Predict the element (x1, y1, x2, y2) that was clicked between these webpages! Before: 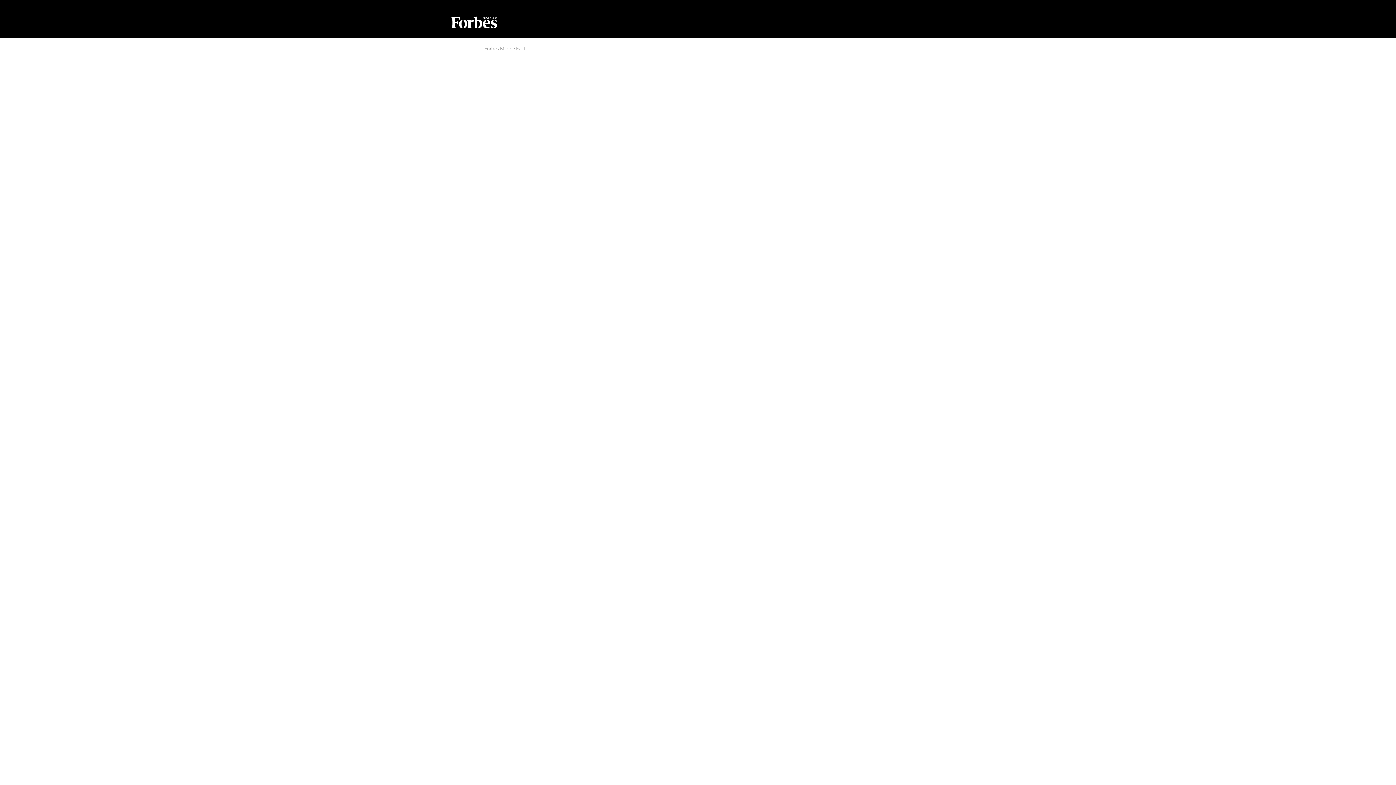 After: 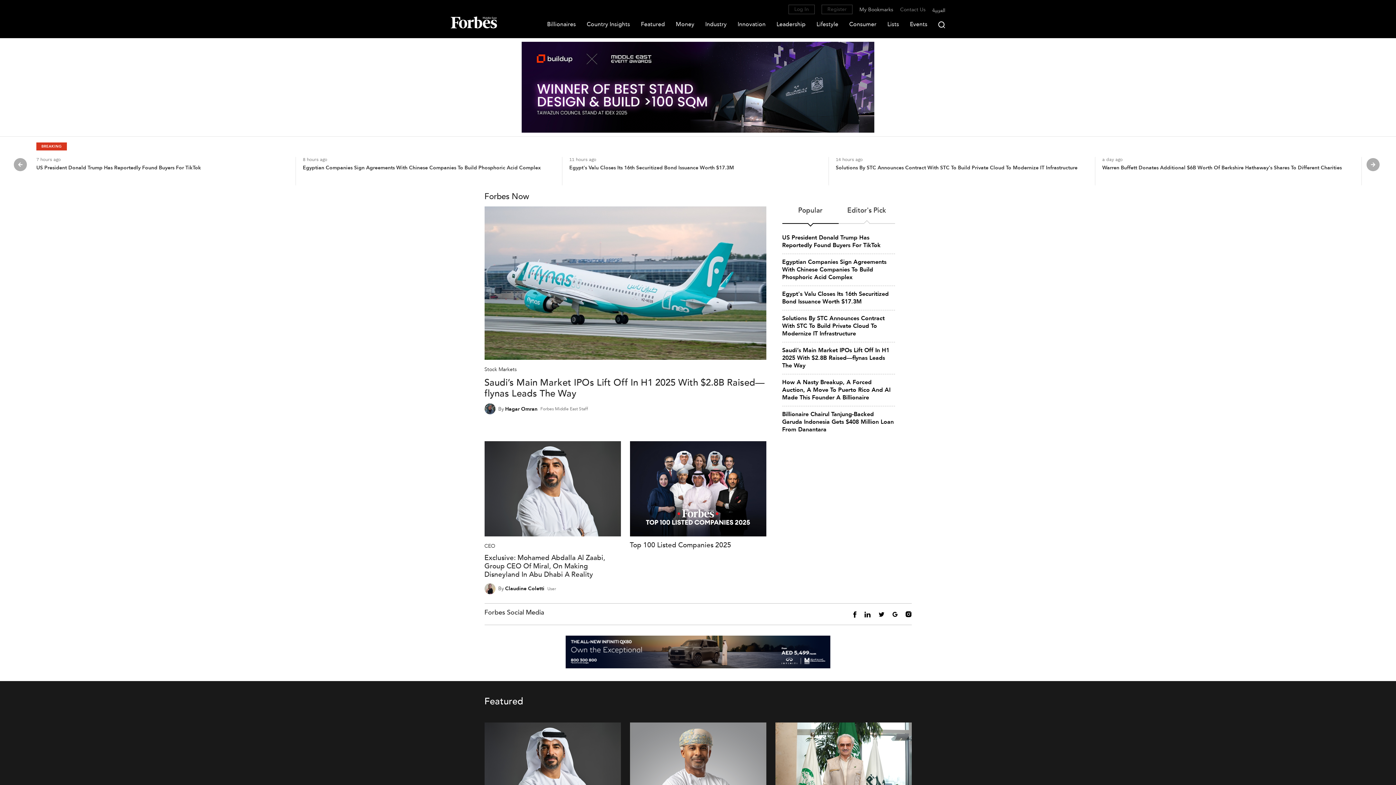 Action: bbox: (484, 45, 525, 52) label: Forbes Middle East